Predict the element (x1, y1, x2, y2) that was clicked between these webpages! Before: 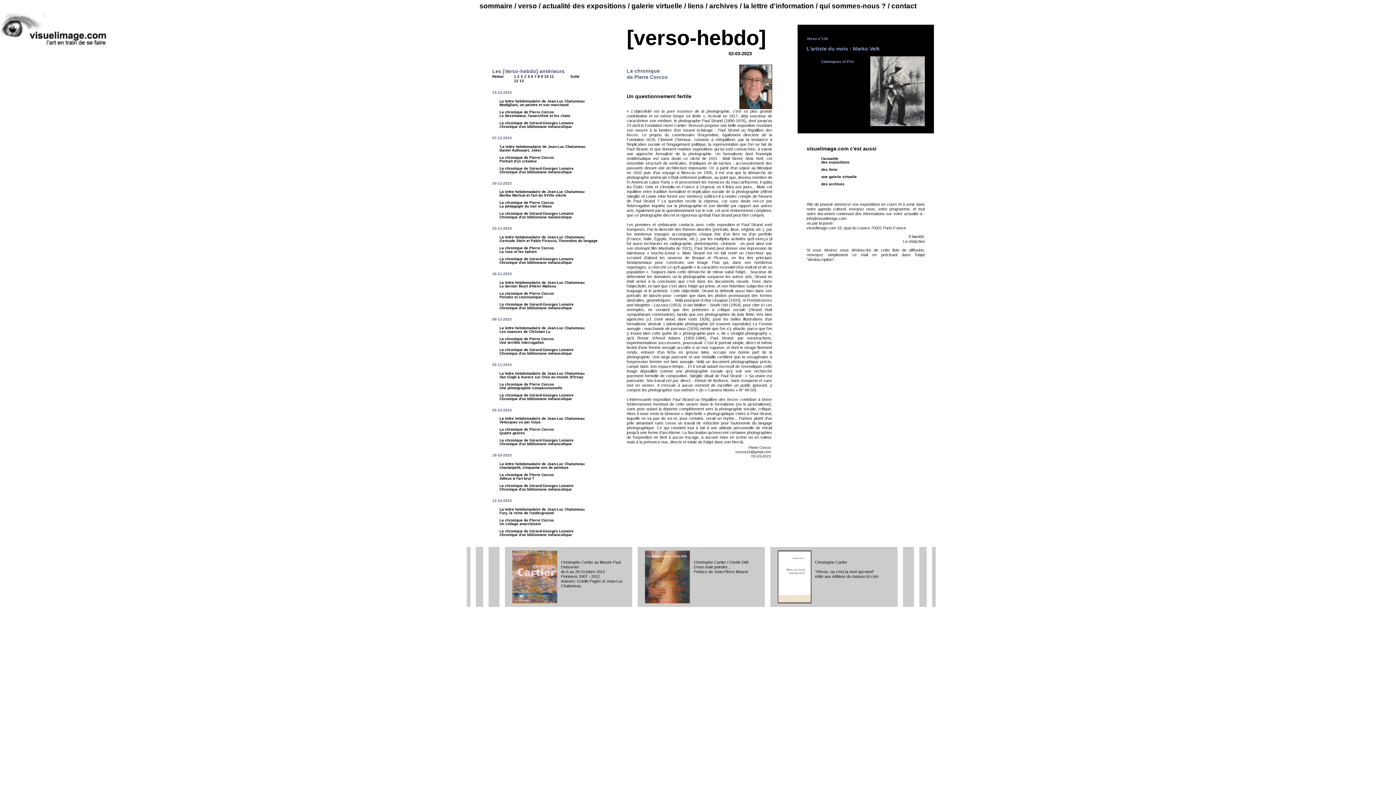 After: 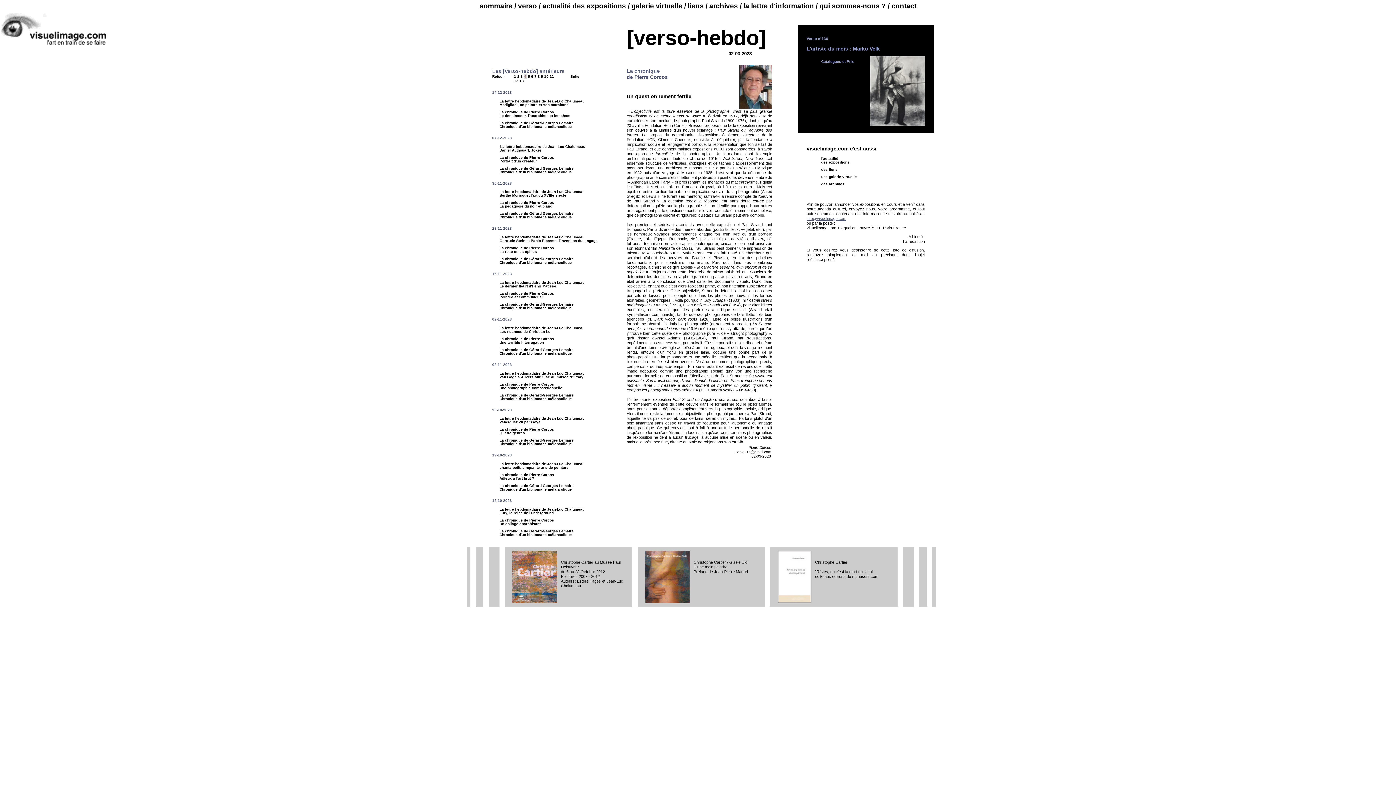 Action: label: info@visuelimage.com bbox: (806, 216, 846, 220)